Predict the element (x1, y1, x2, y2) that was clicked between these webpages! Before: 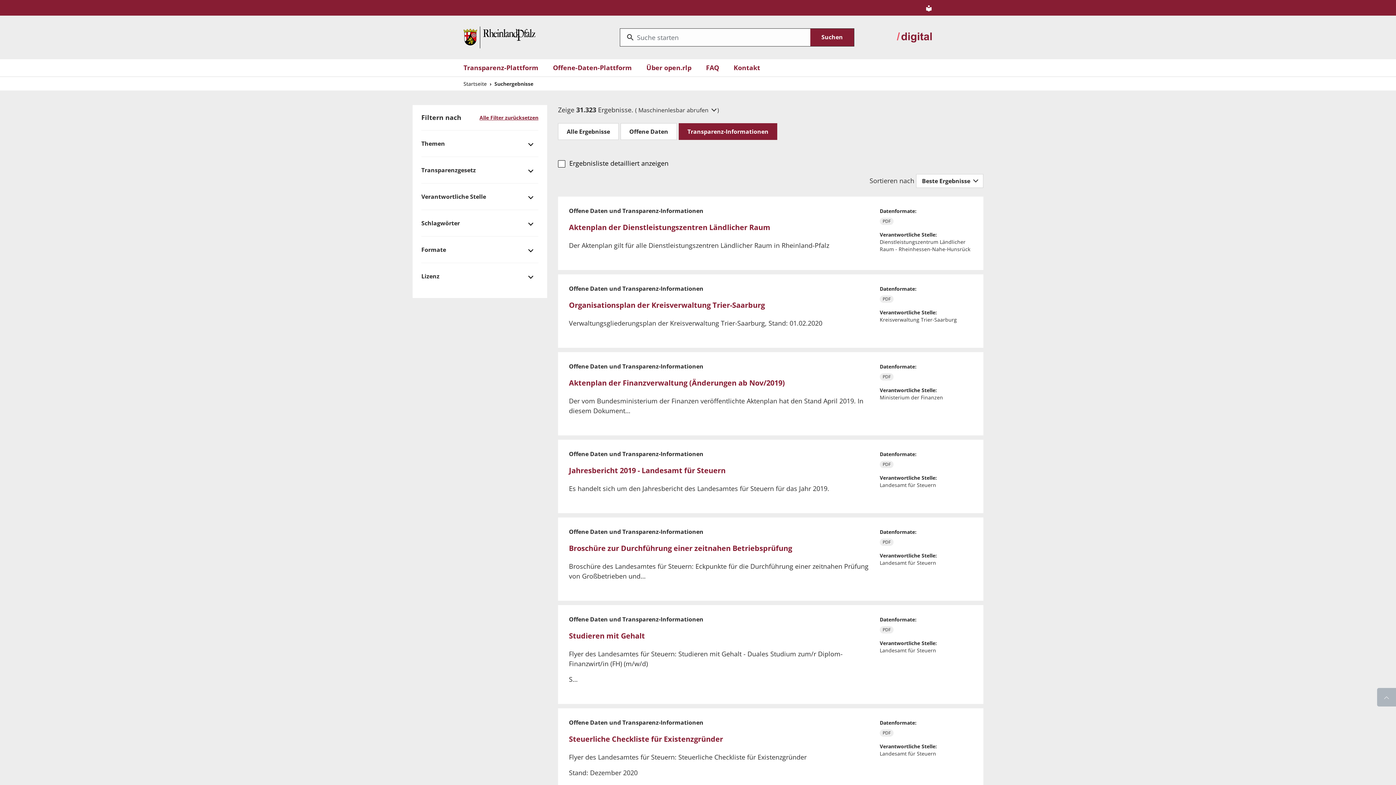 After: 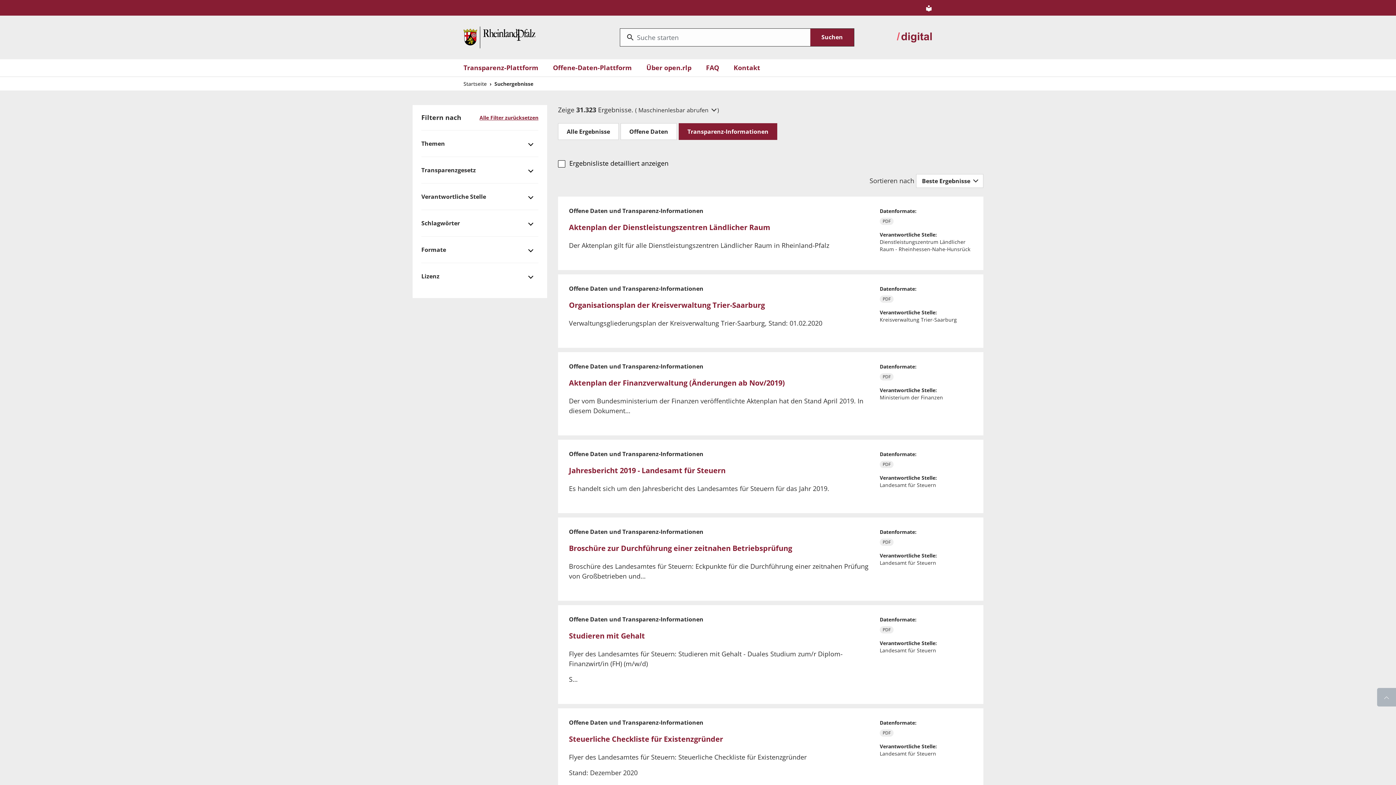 Action: label: zu digital.rlp.de wechseln bbox: (896, 31, 932, 43)